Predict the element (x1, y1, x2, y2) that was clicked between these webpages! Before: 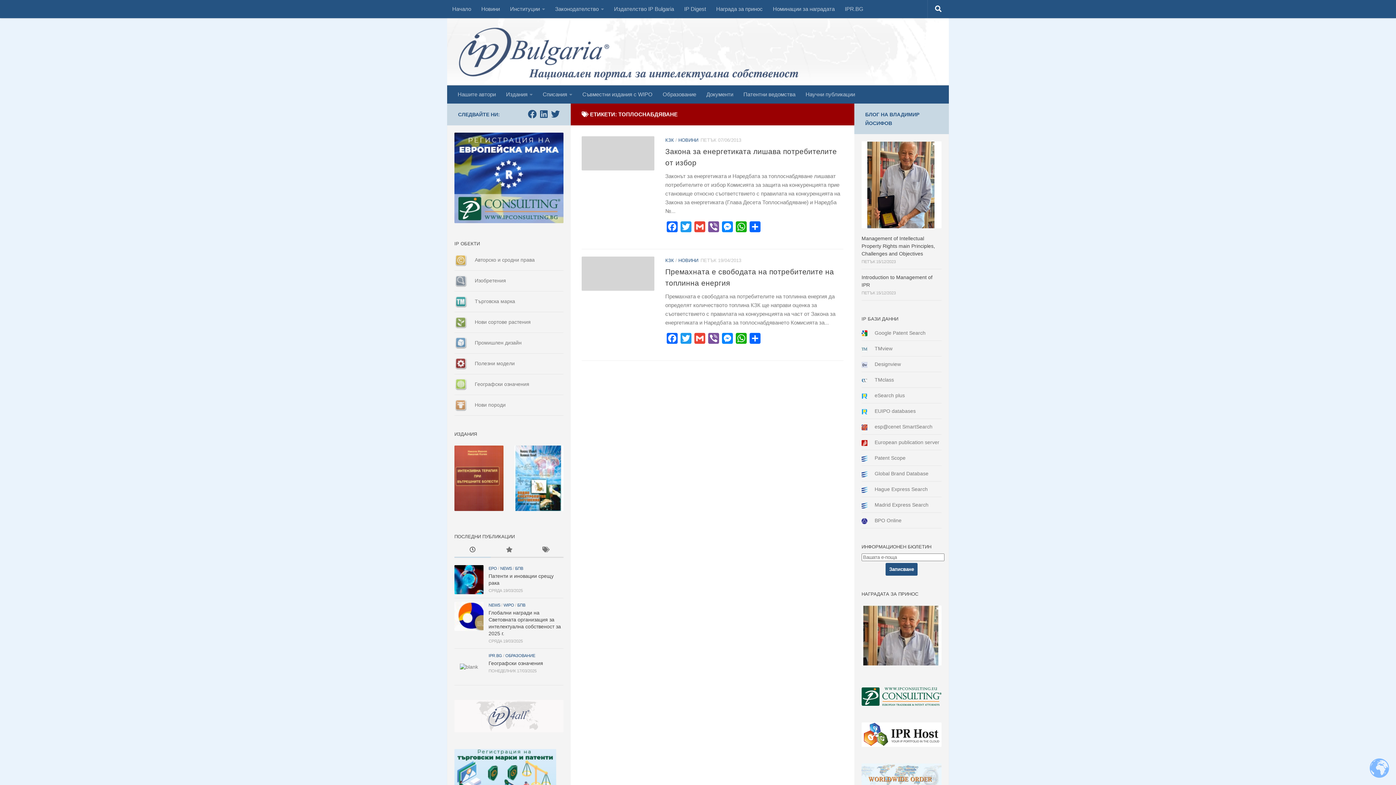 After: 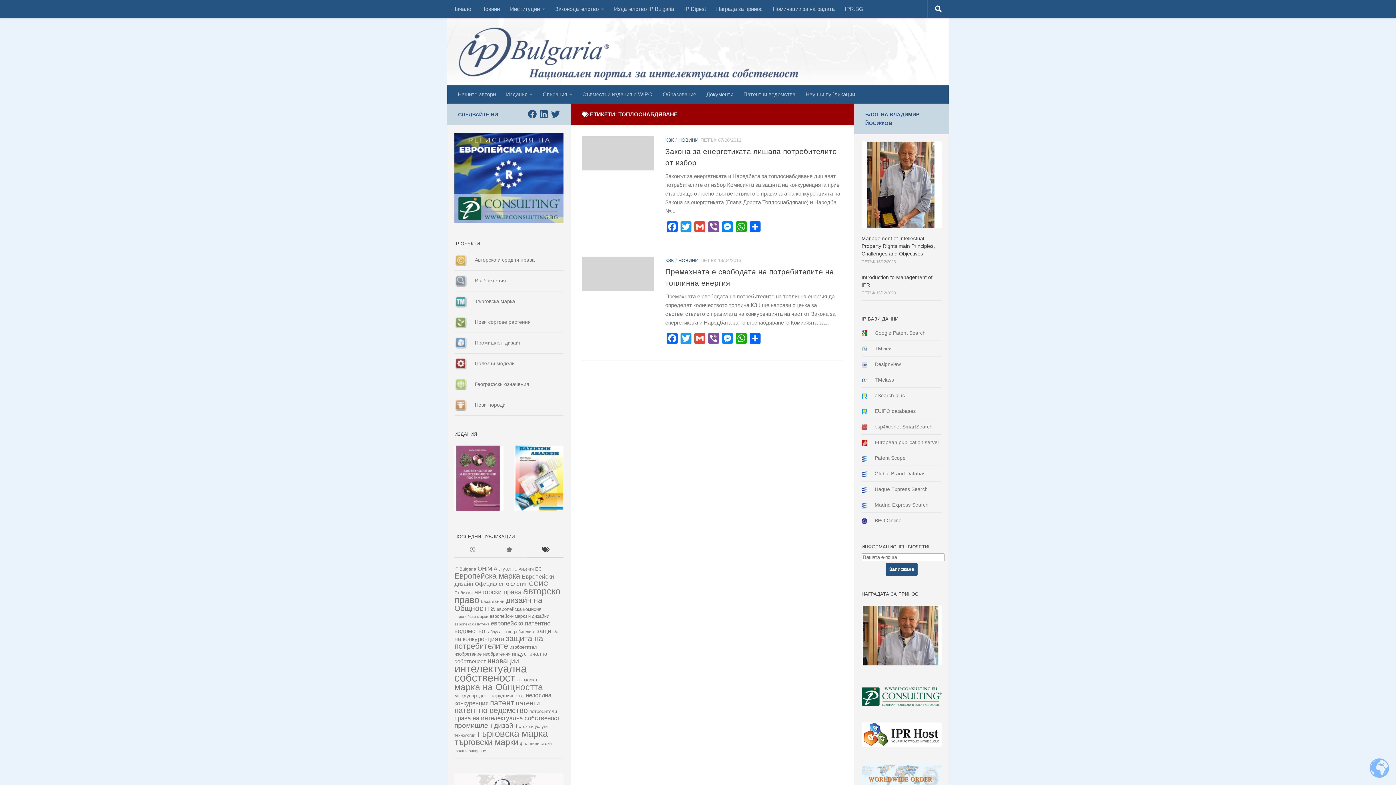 Action: bbox: (527, 543, 563, 558)